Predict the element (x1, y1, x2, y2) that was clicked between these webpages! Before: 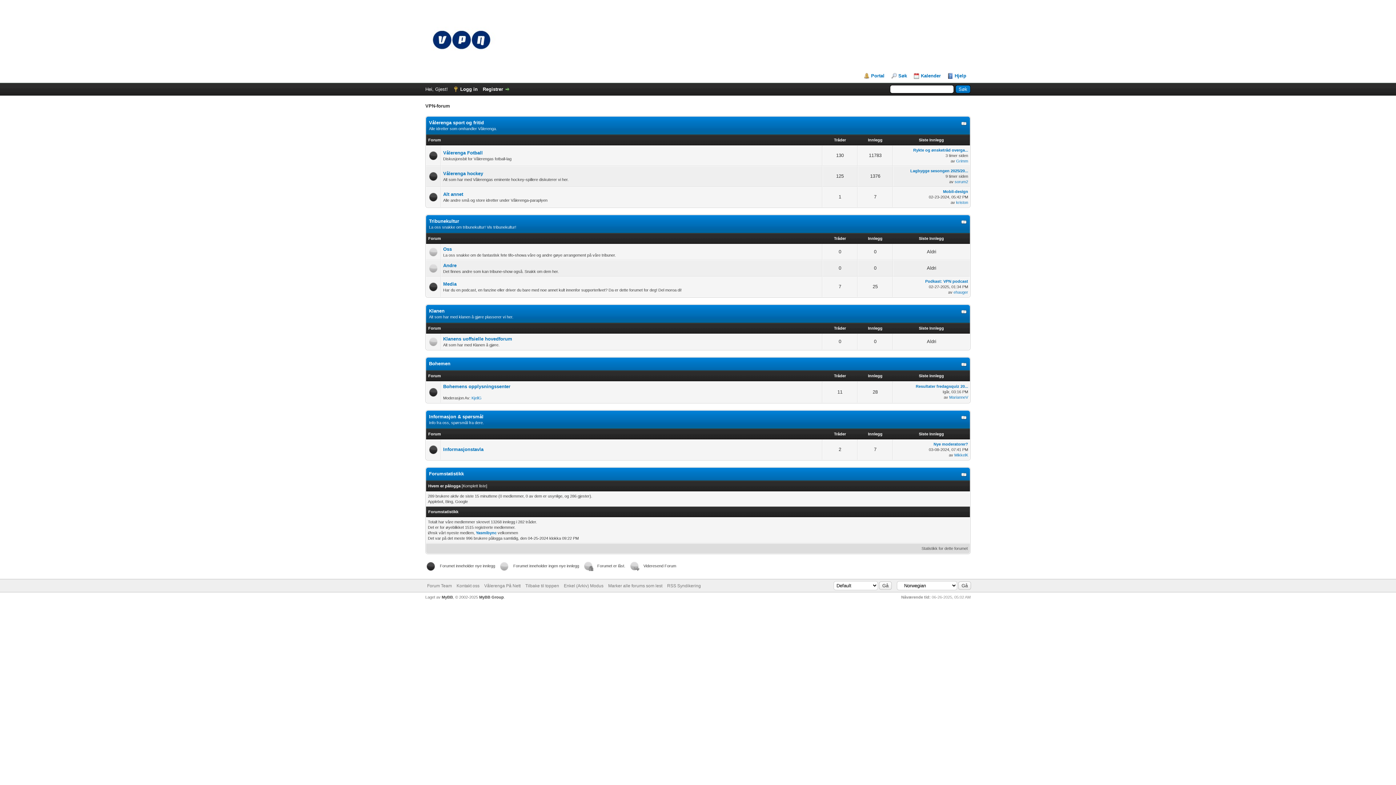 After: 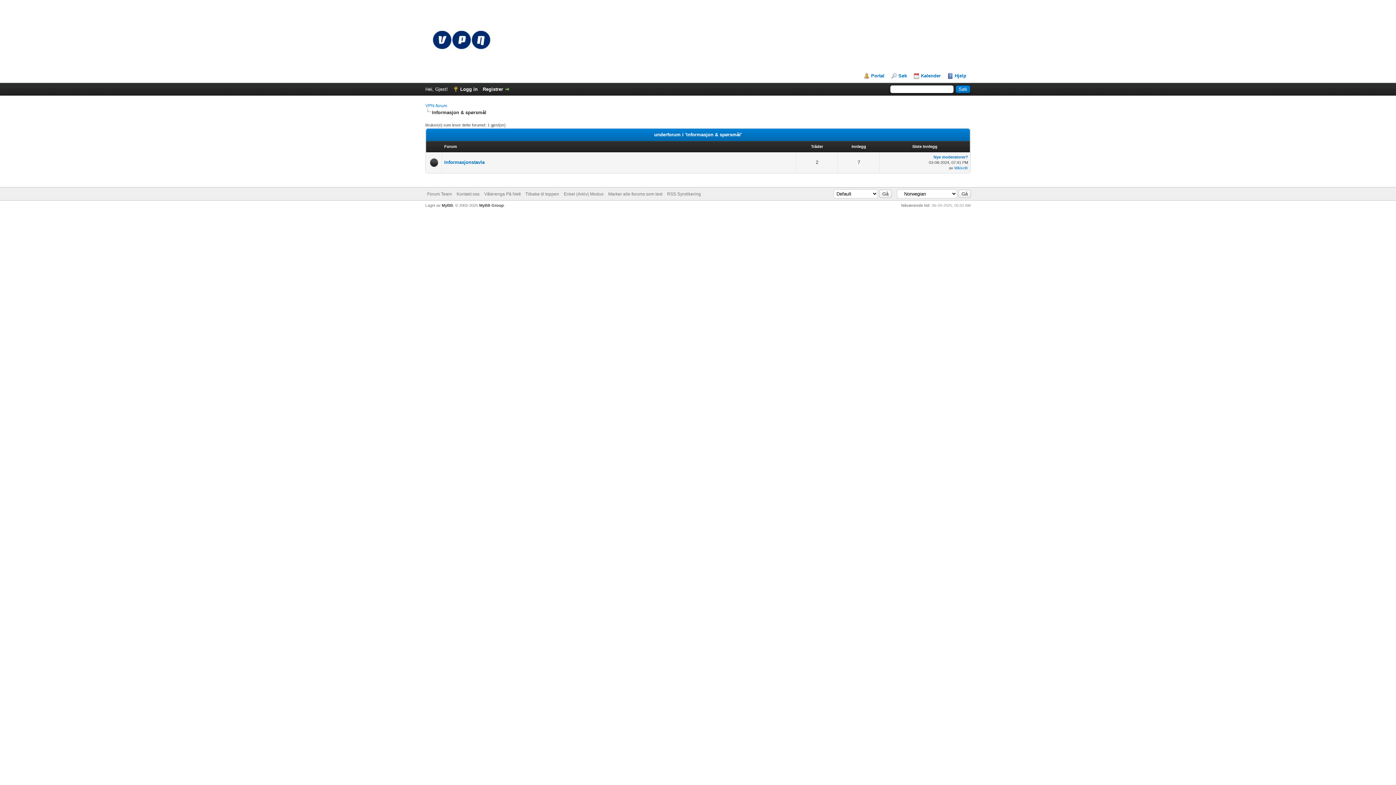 Action: bbox: (429, 414, 483, 419) label: Informasjon & spørsmål